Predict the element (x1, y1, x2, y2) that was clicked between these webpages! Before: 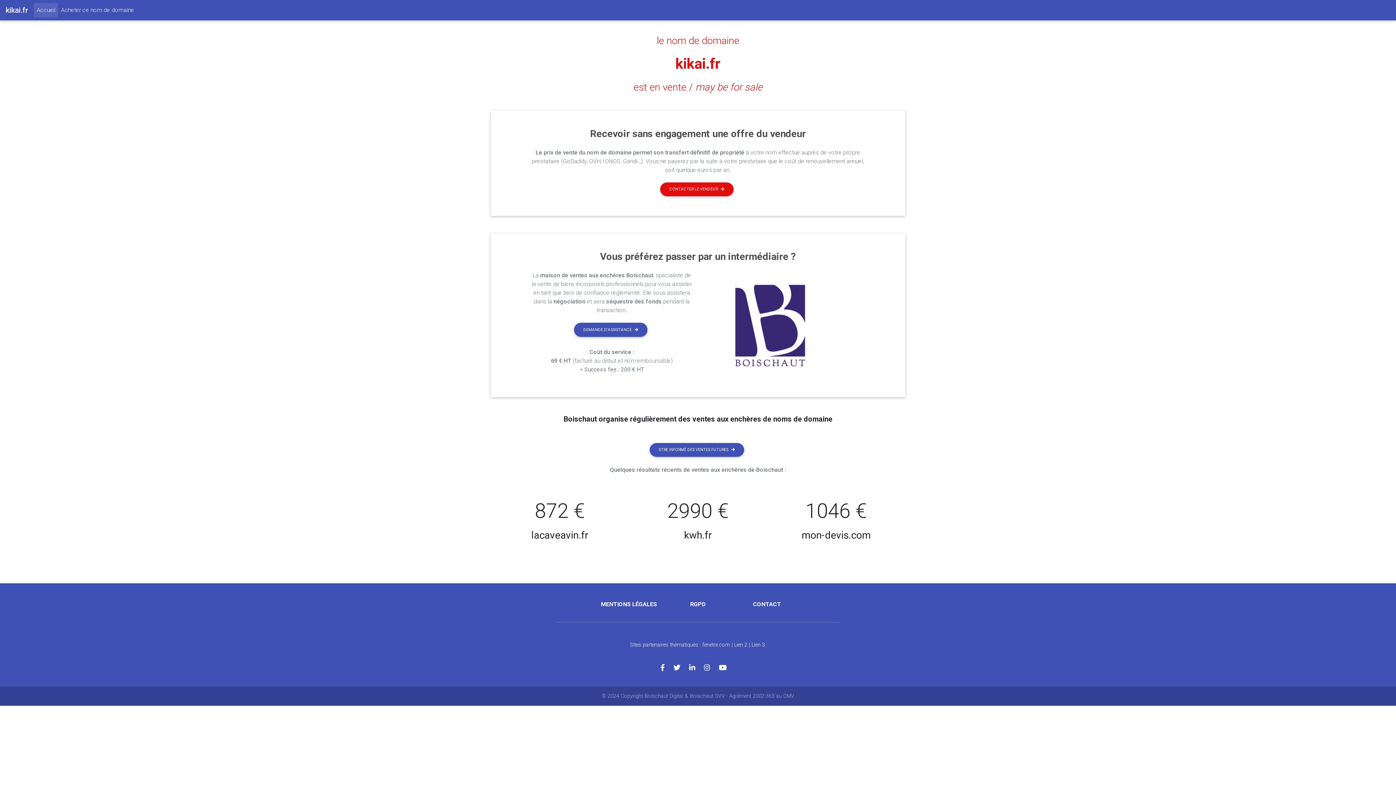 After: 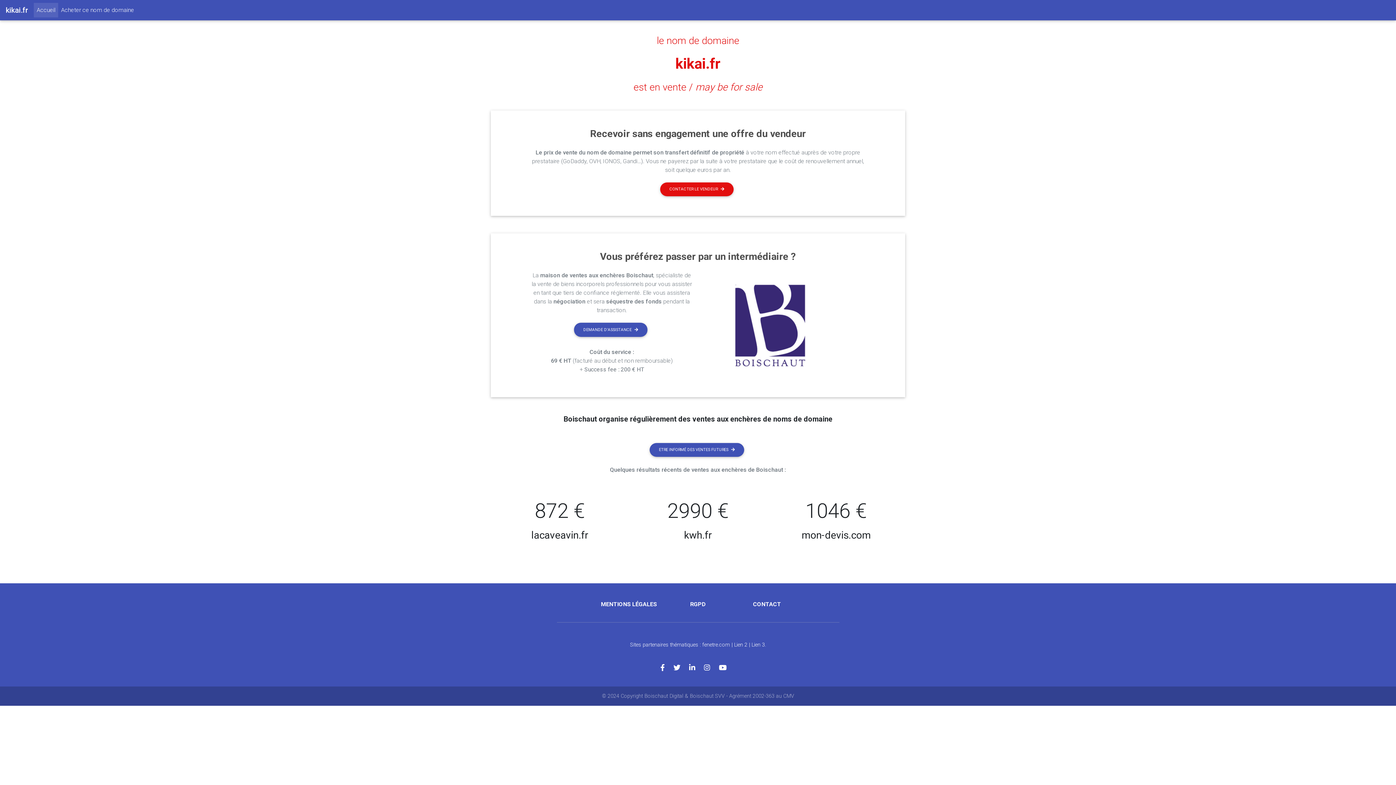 Action: bbox: (704, 664, 719, 672)